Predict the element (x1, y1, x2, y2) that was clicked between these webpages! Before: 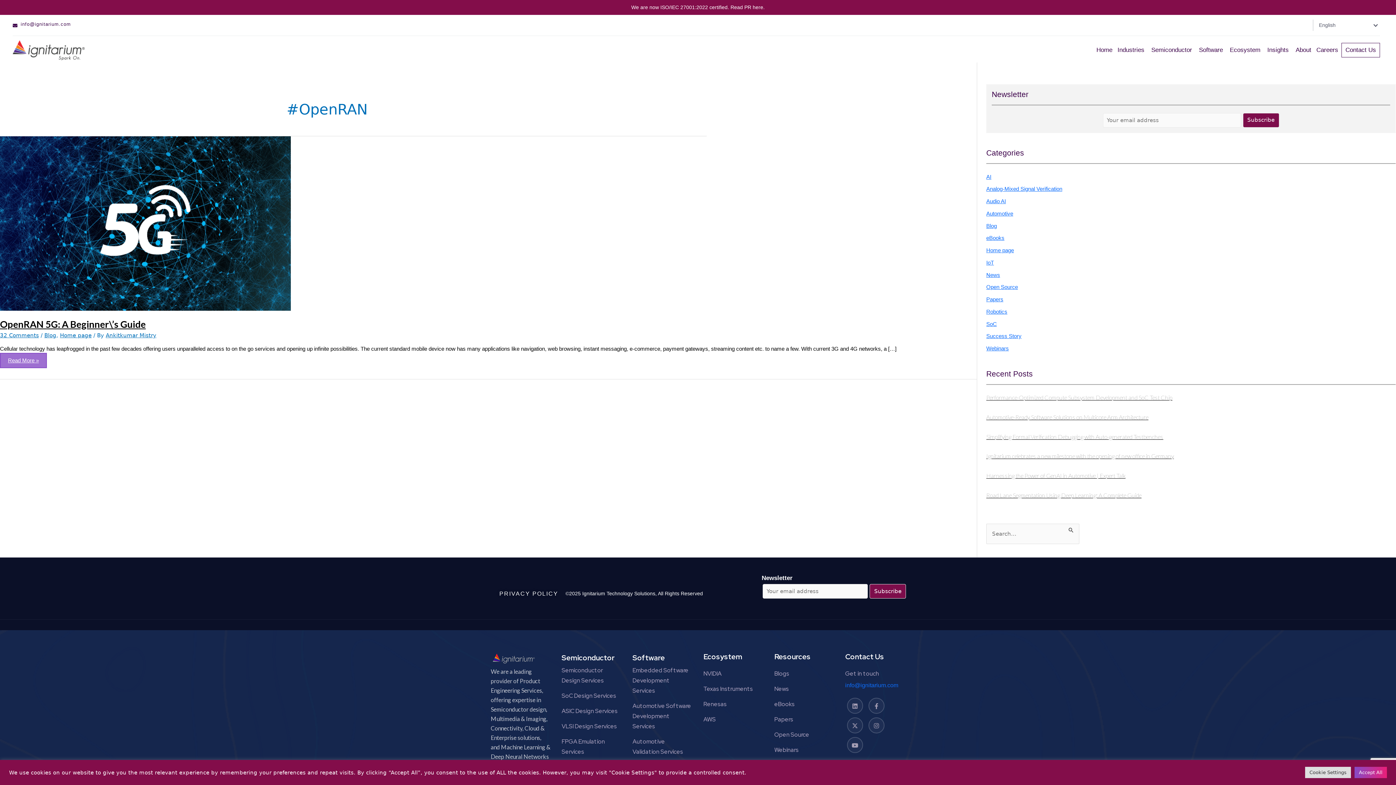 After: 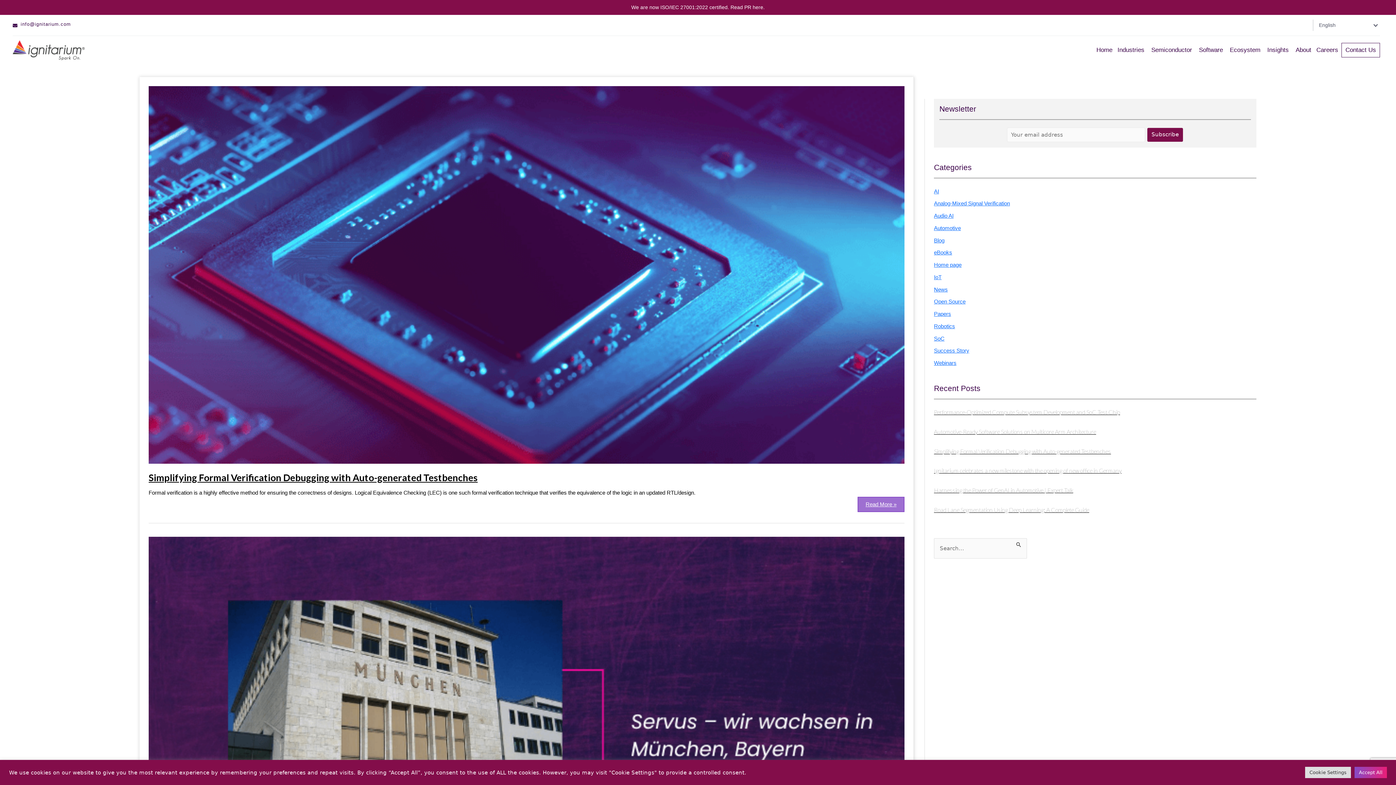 Action: bbox: (60, 332, 91, 338) label: Home page